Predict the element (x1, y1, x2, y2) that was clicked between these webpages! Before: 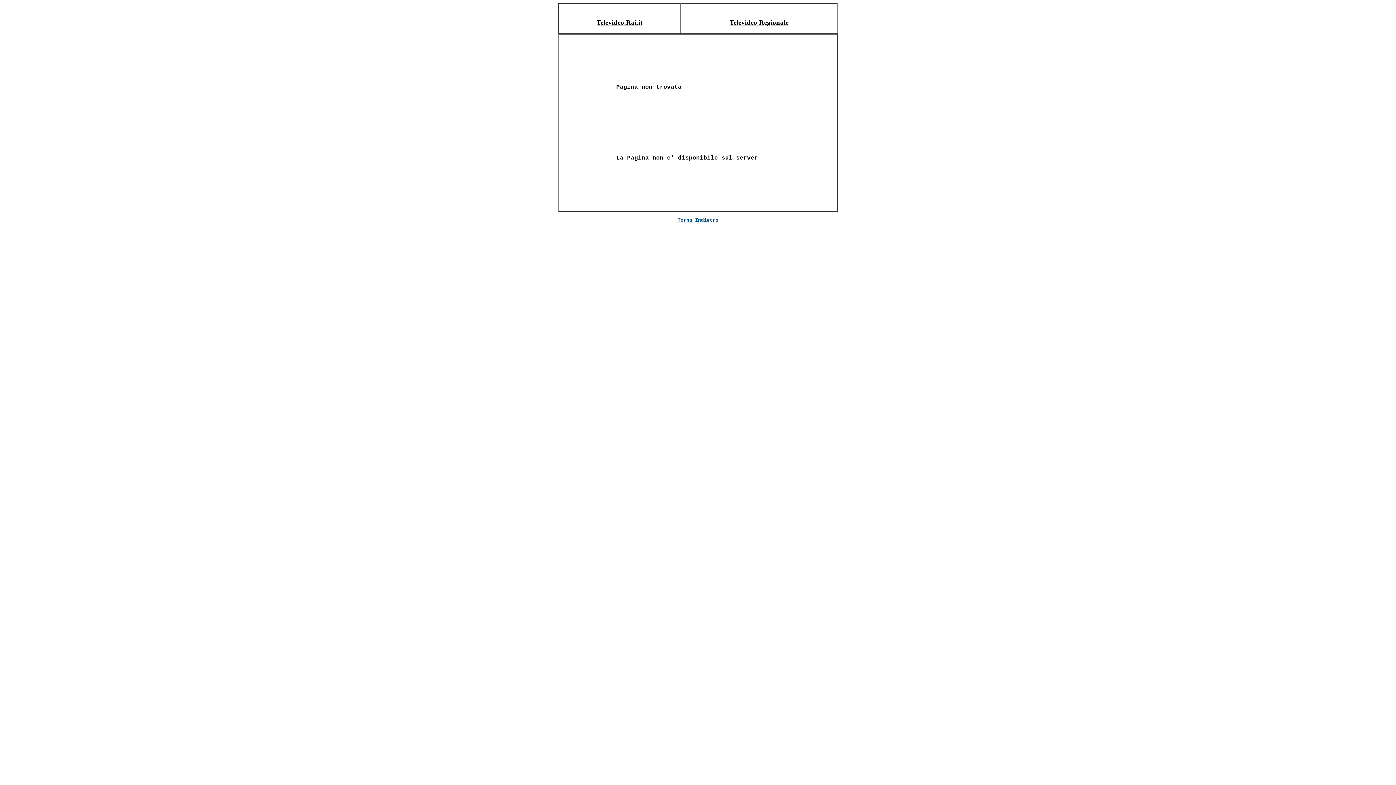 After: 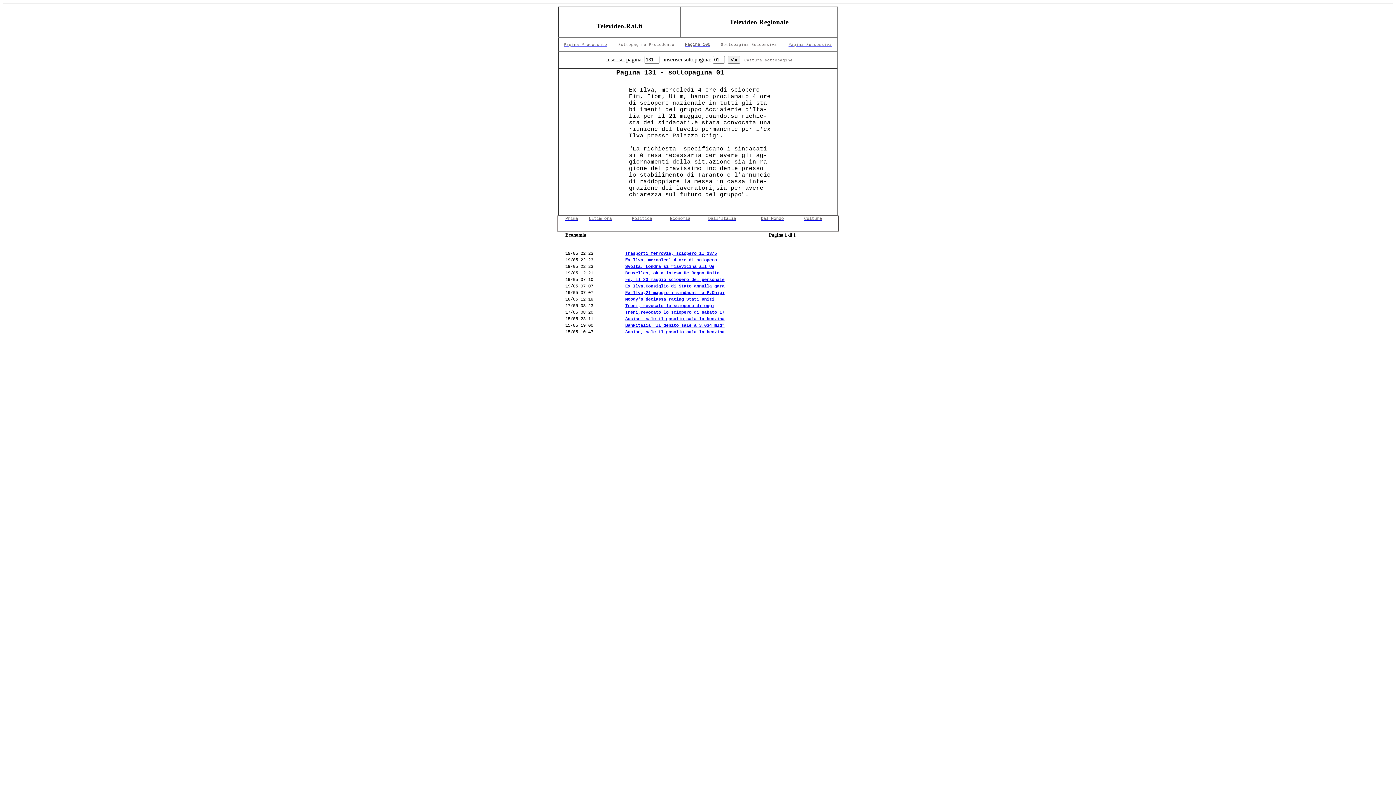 Action: label: Torna Indietro bbox: (677, 216, 718, 222)